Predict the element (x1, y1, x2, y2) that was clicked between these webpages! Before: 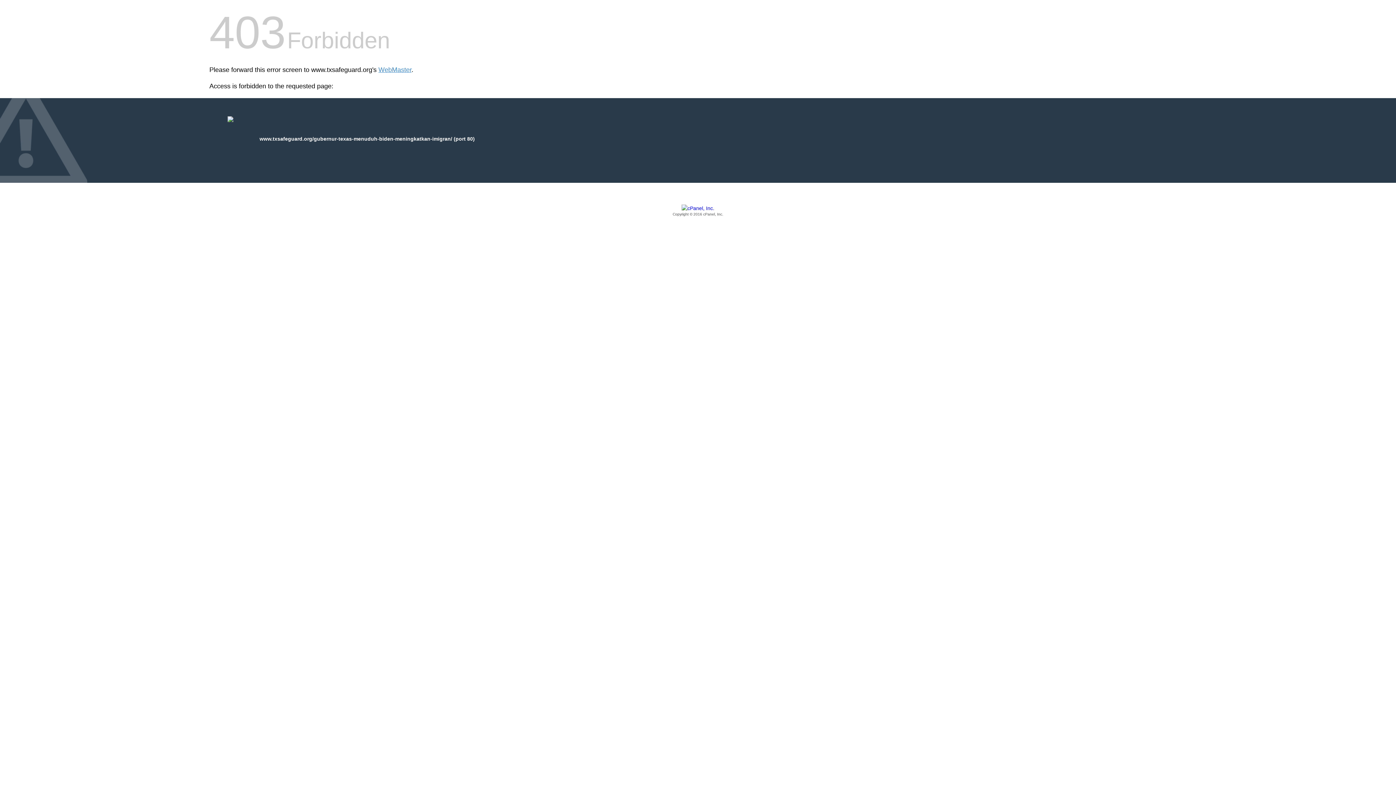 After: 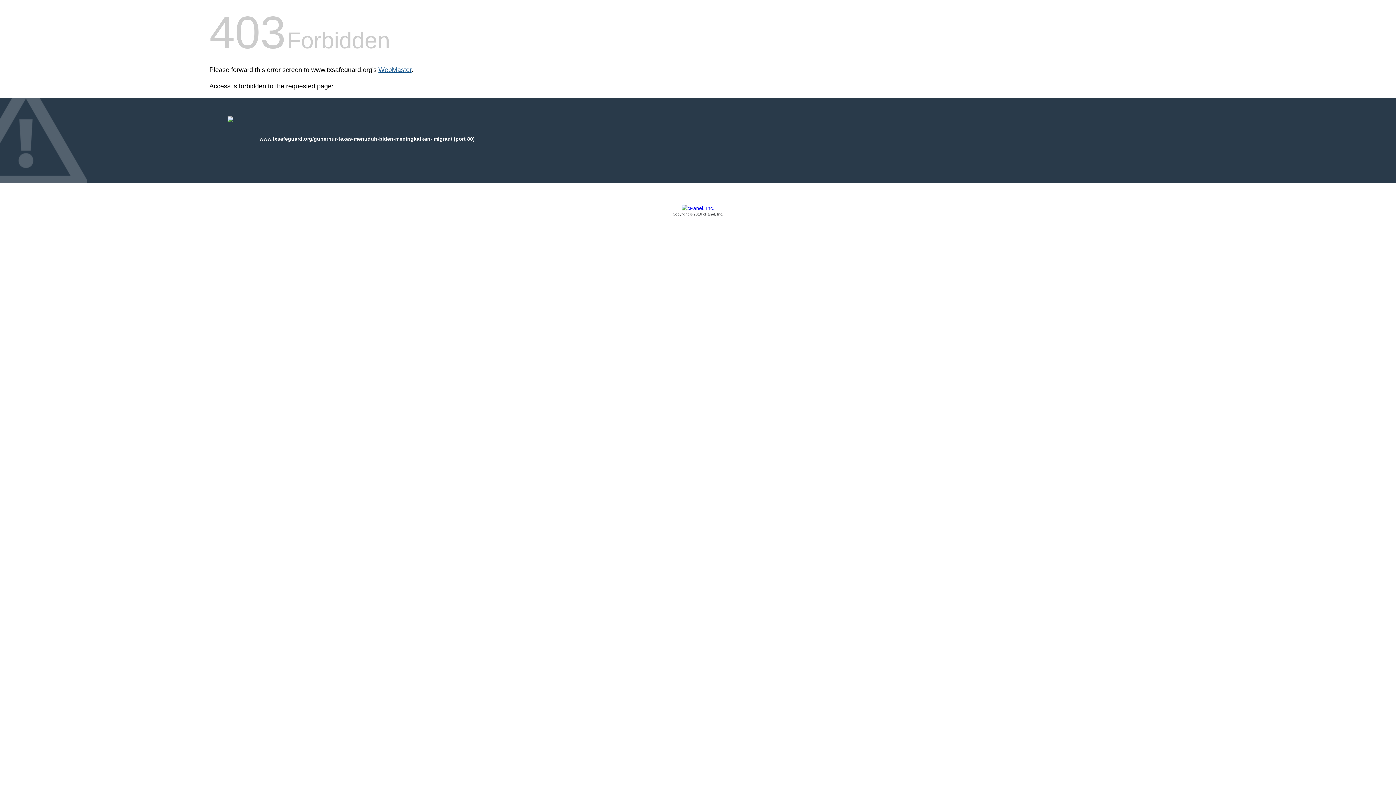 Action: label: WebMaster bbox: (378, 66, 411, 73)